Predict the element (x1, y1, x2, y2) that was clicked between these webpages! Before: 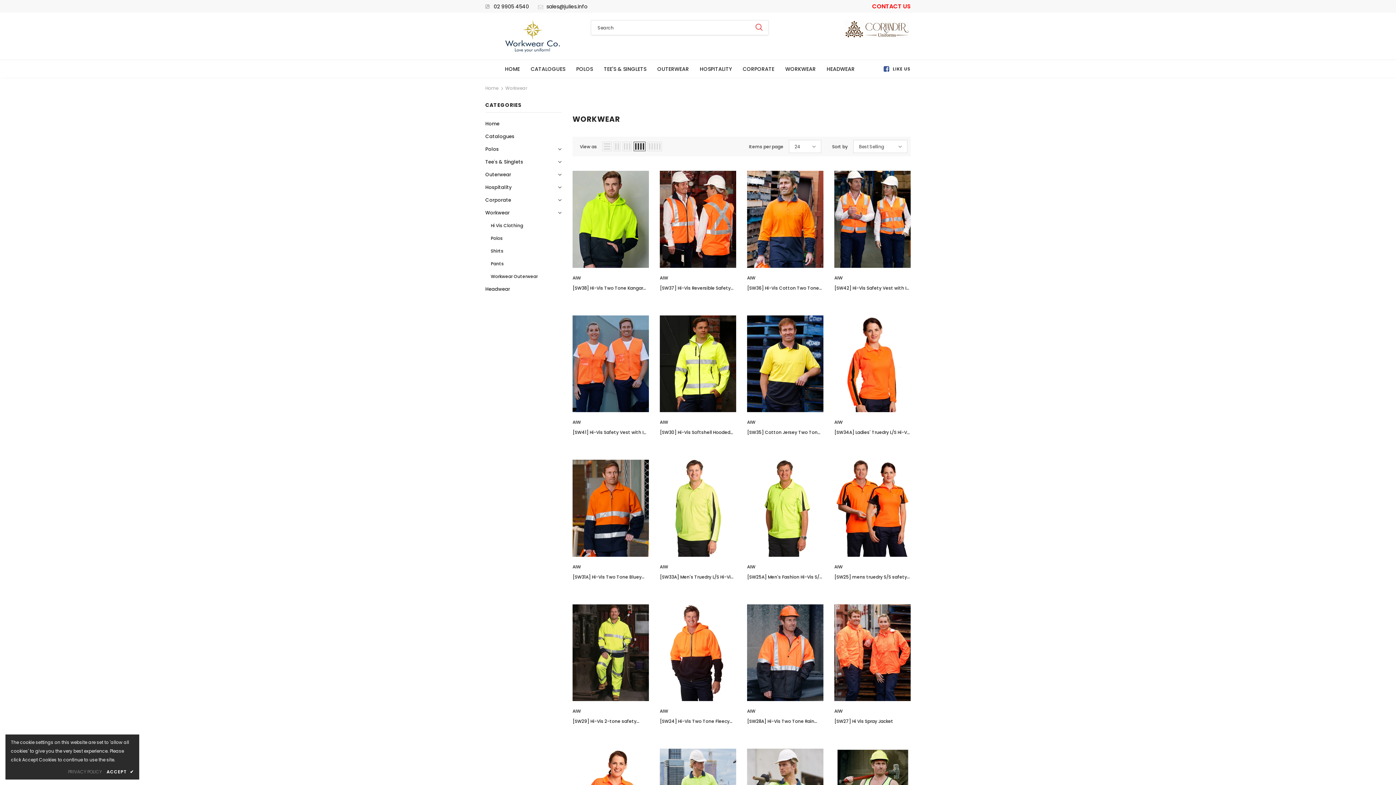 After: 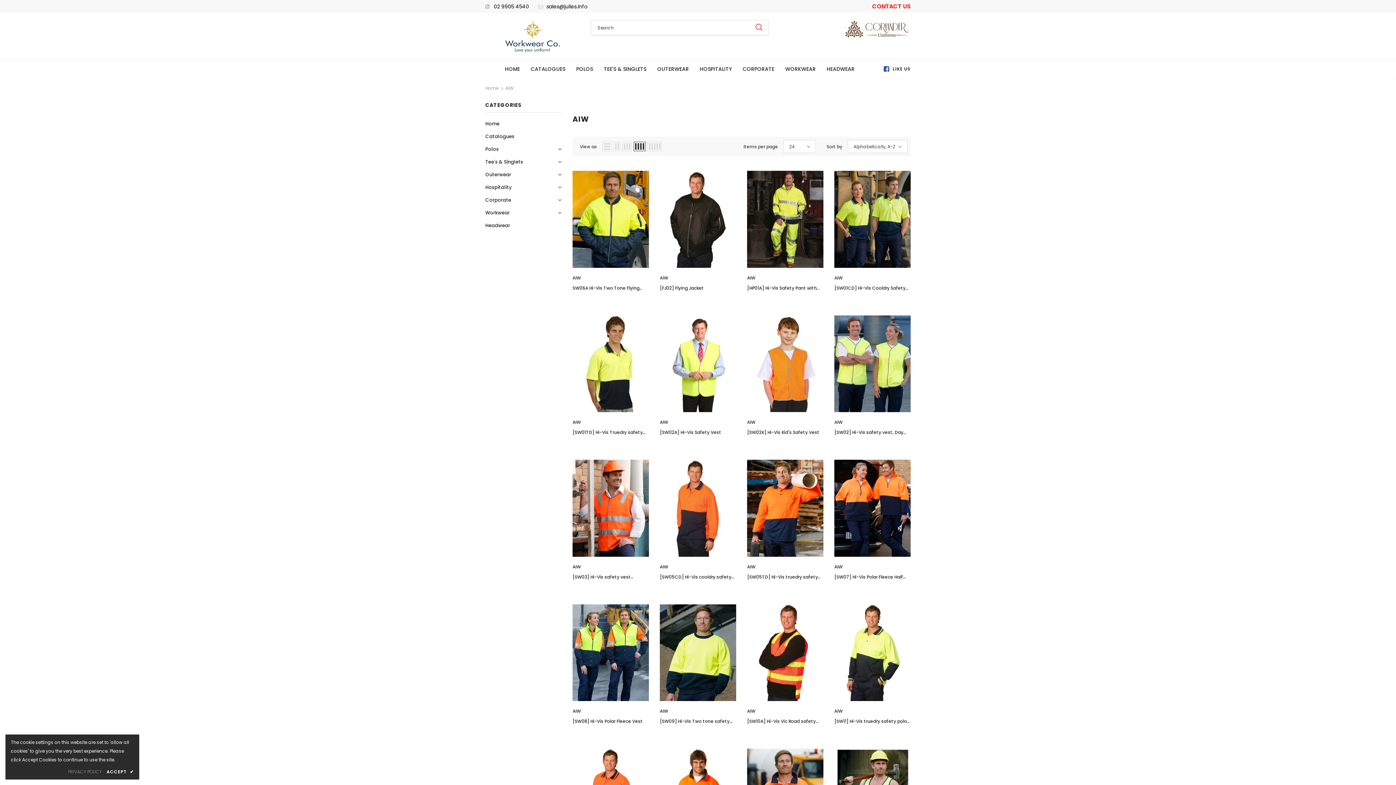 Action: label: AIW bbox: (834, 274, 842, 281)